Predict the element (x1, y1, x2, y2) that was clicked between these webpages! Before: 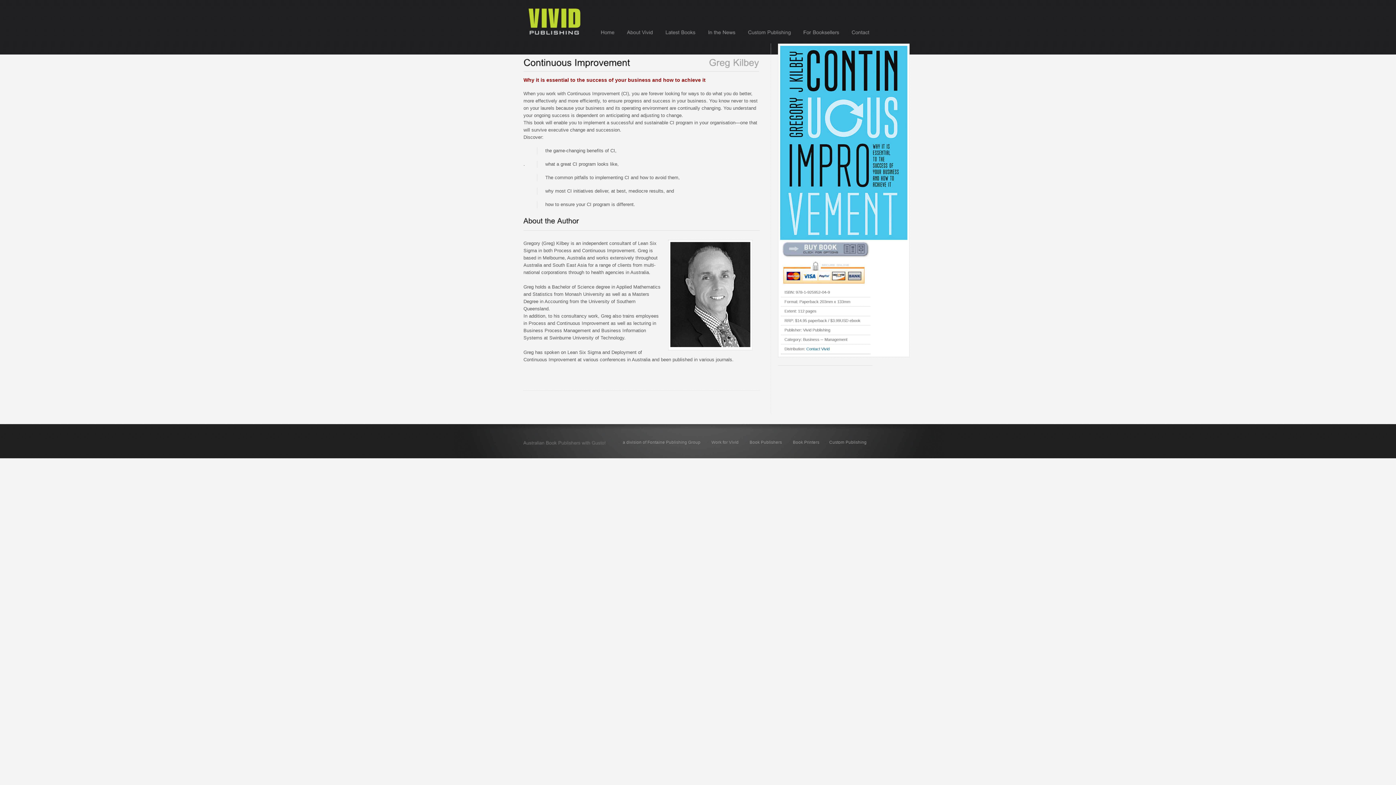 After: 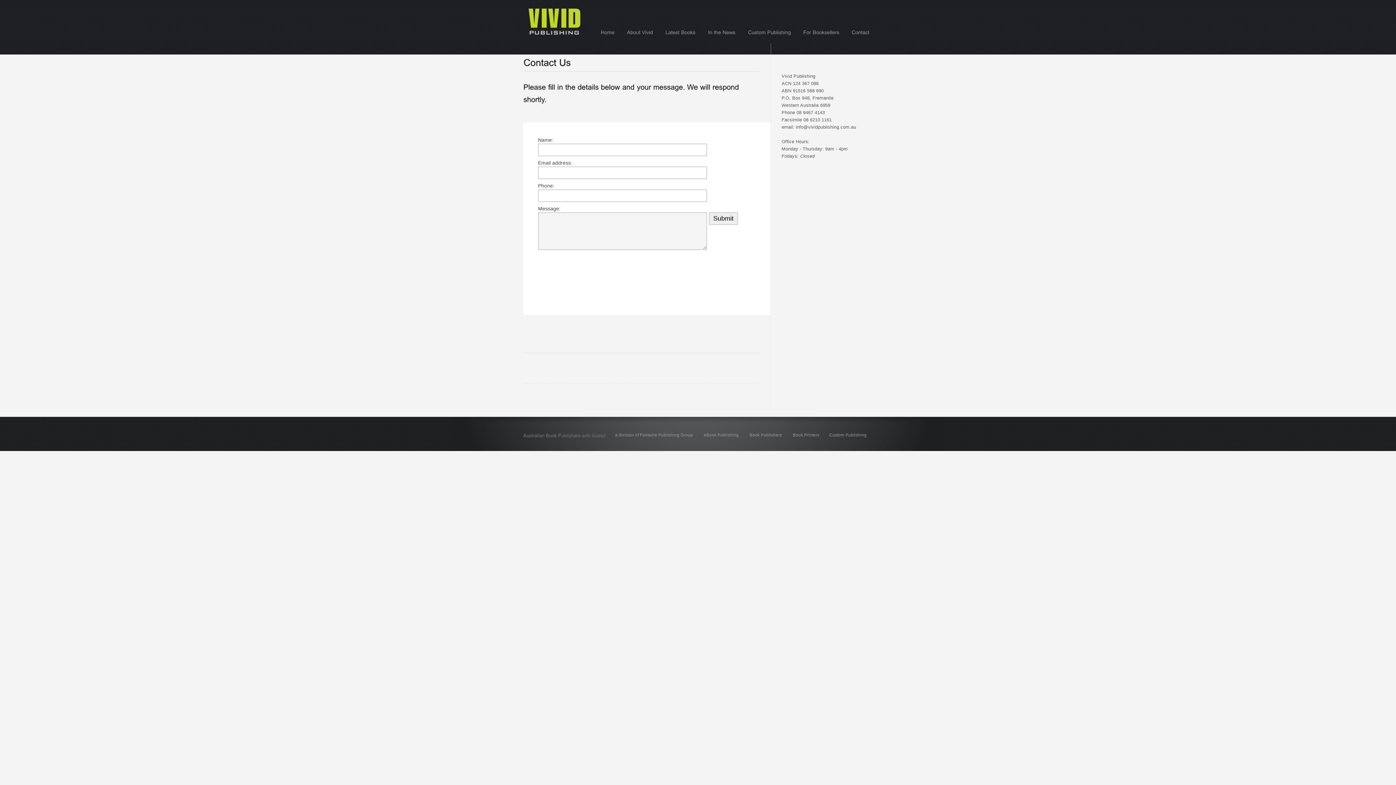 Action: label: Contact bbox: (849, 26, 872, 38)